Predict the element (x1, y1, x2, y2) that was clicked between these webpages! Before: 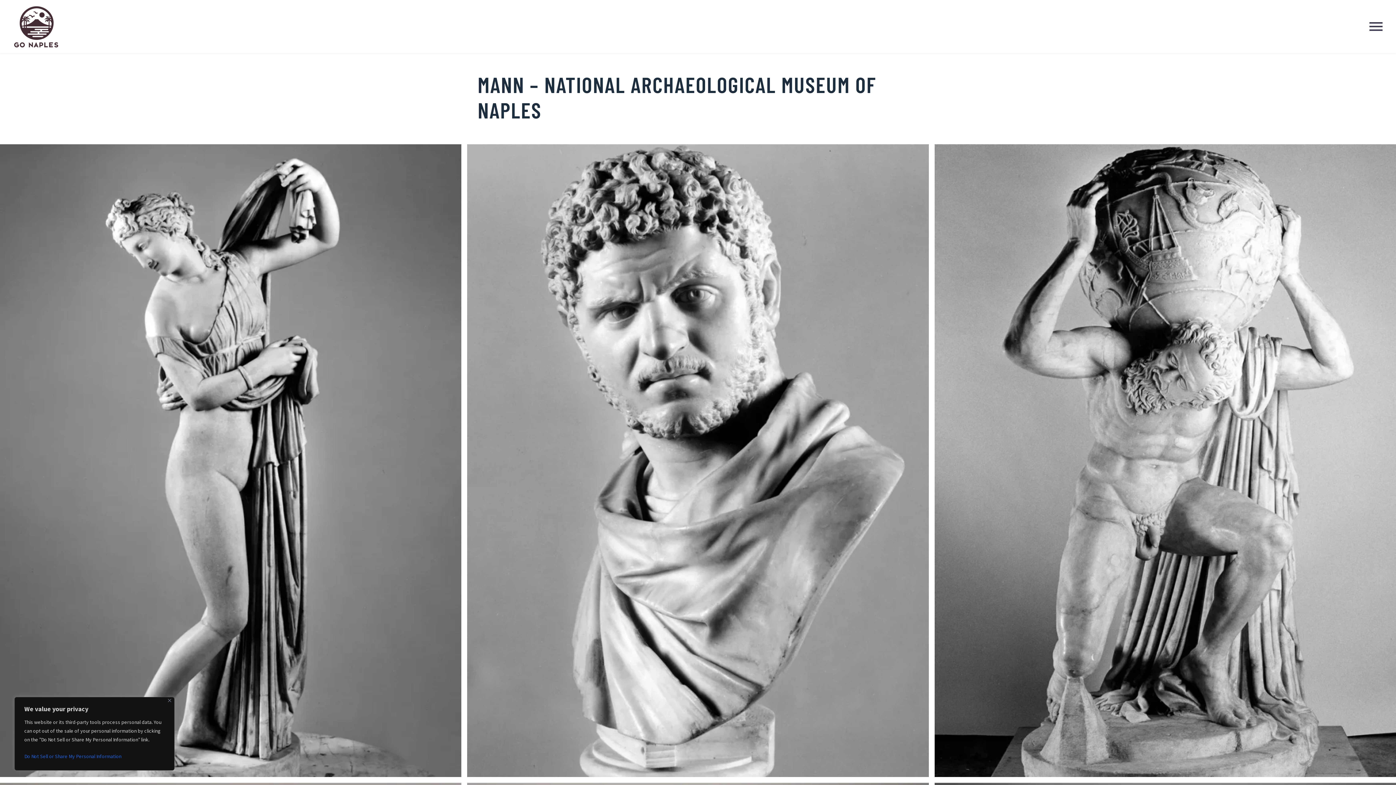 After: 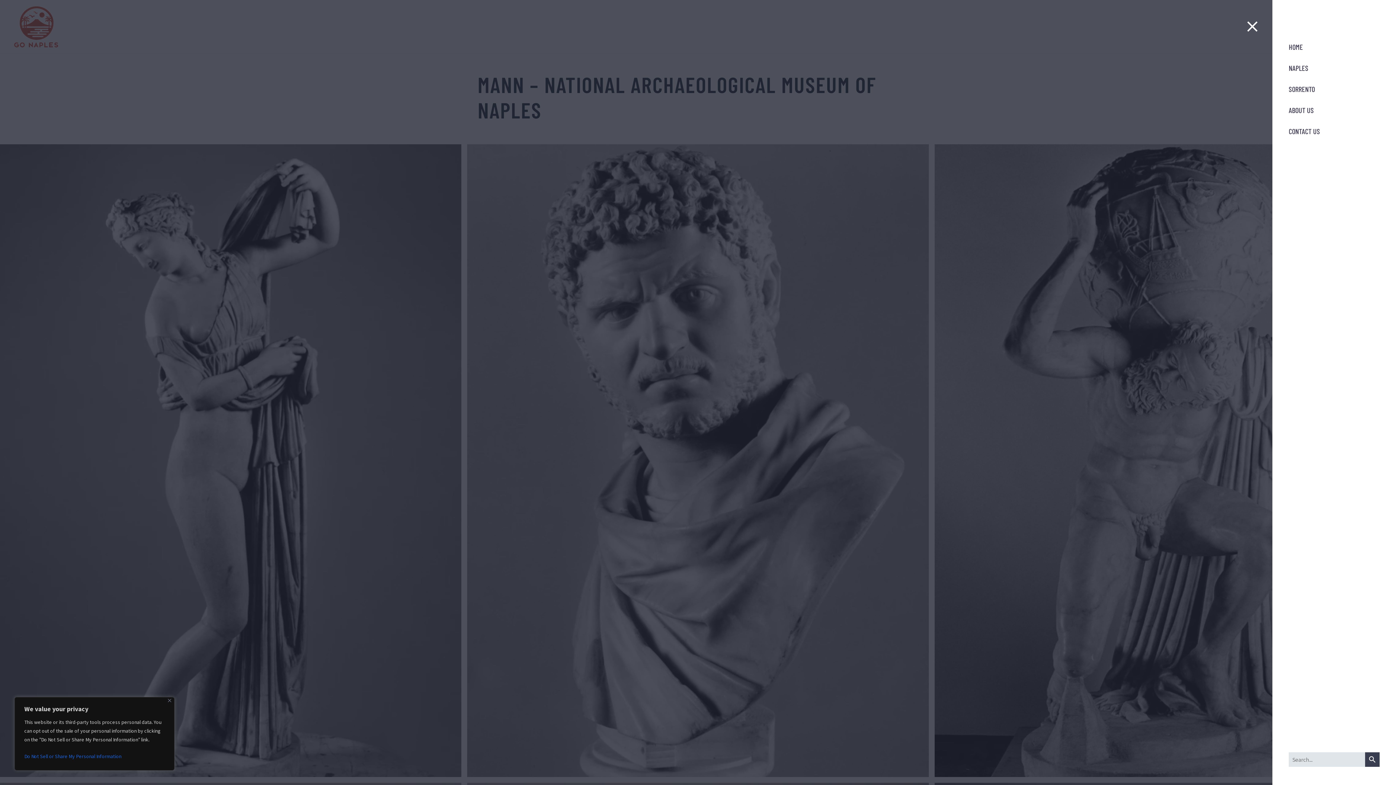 Action: bbox: (1369, 21, 1382, 32) label: Primary Menu